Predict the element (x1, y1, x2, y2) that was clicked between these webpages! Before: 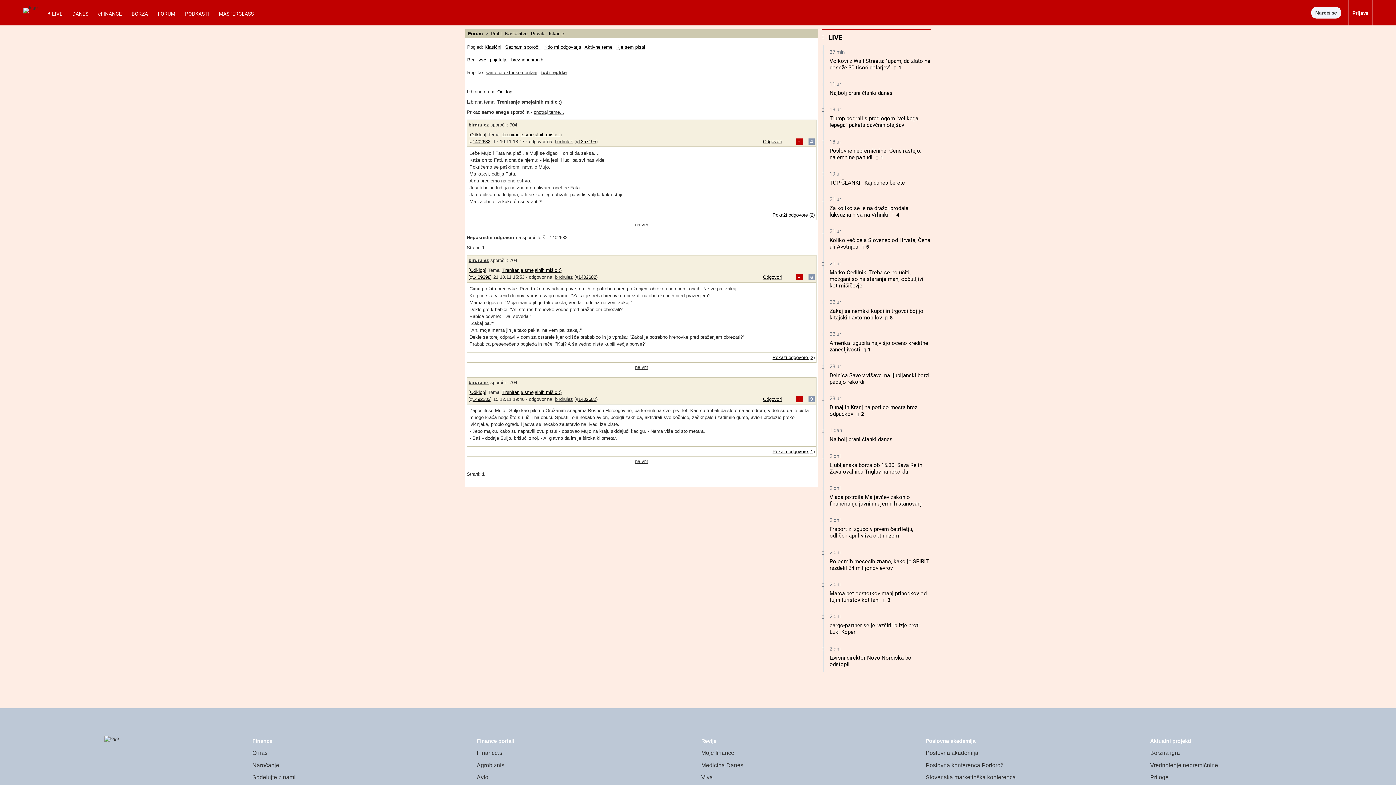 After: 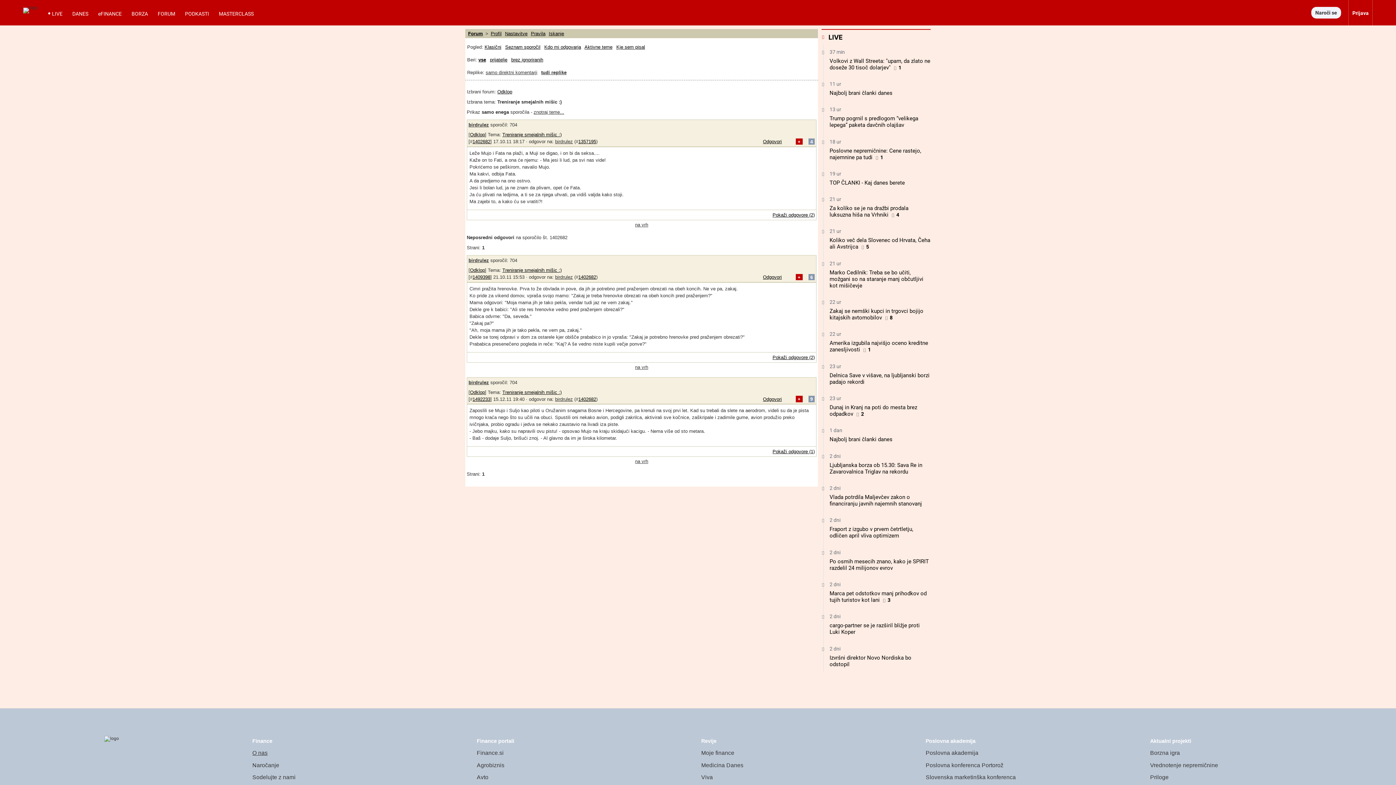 Action: bbox: (252, 750, 267, 756) label: O nas